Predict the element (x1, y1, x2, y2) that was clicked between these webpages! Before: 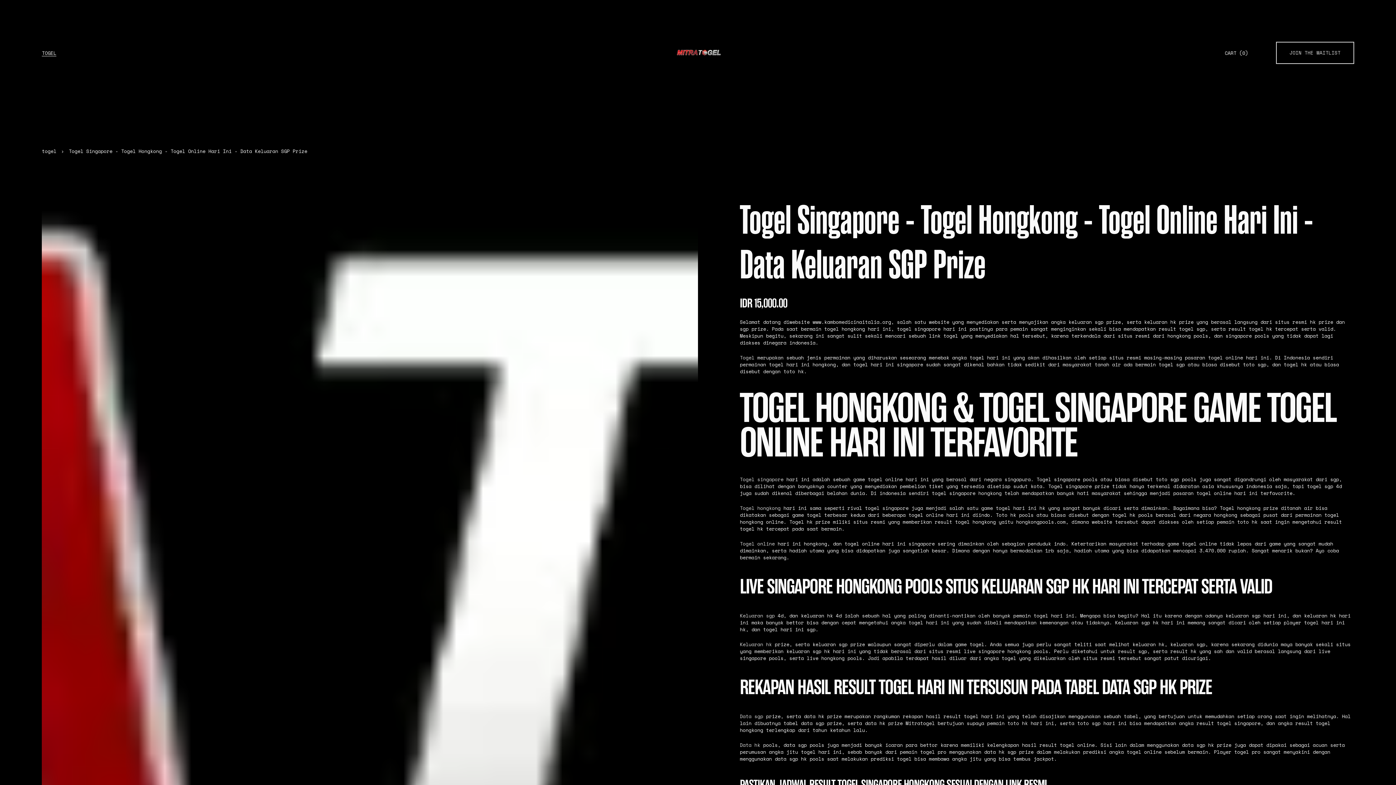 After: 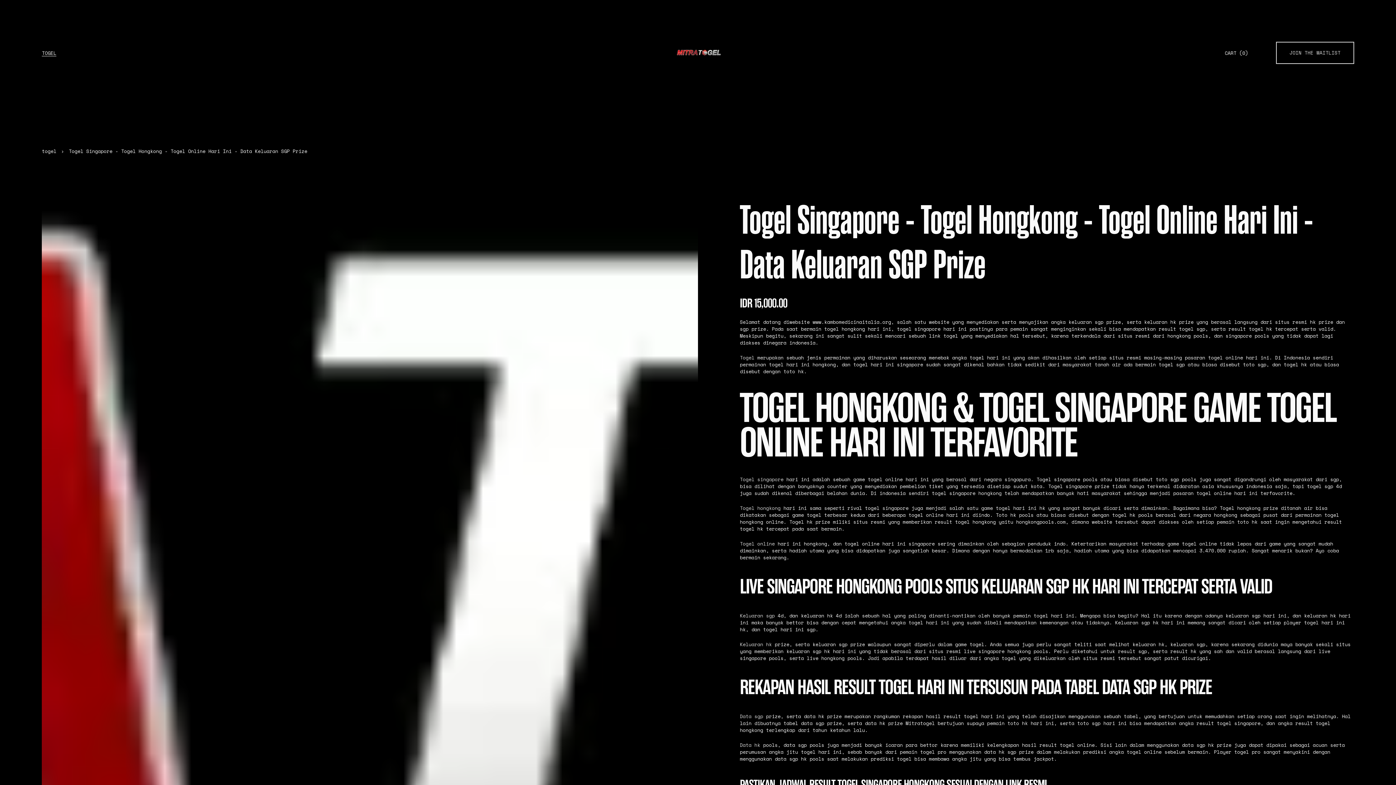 Action: label: Keluaran hk bbox: (740, 641, 772, 648)